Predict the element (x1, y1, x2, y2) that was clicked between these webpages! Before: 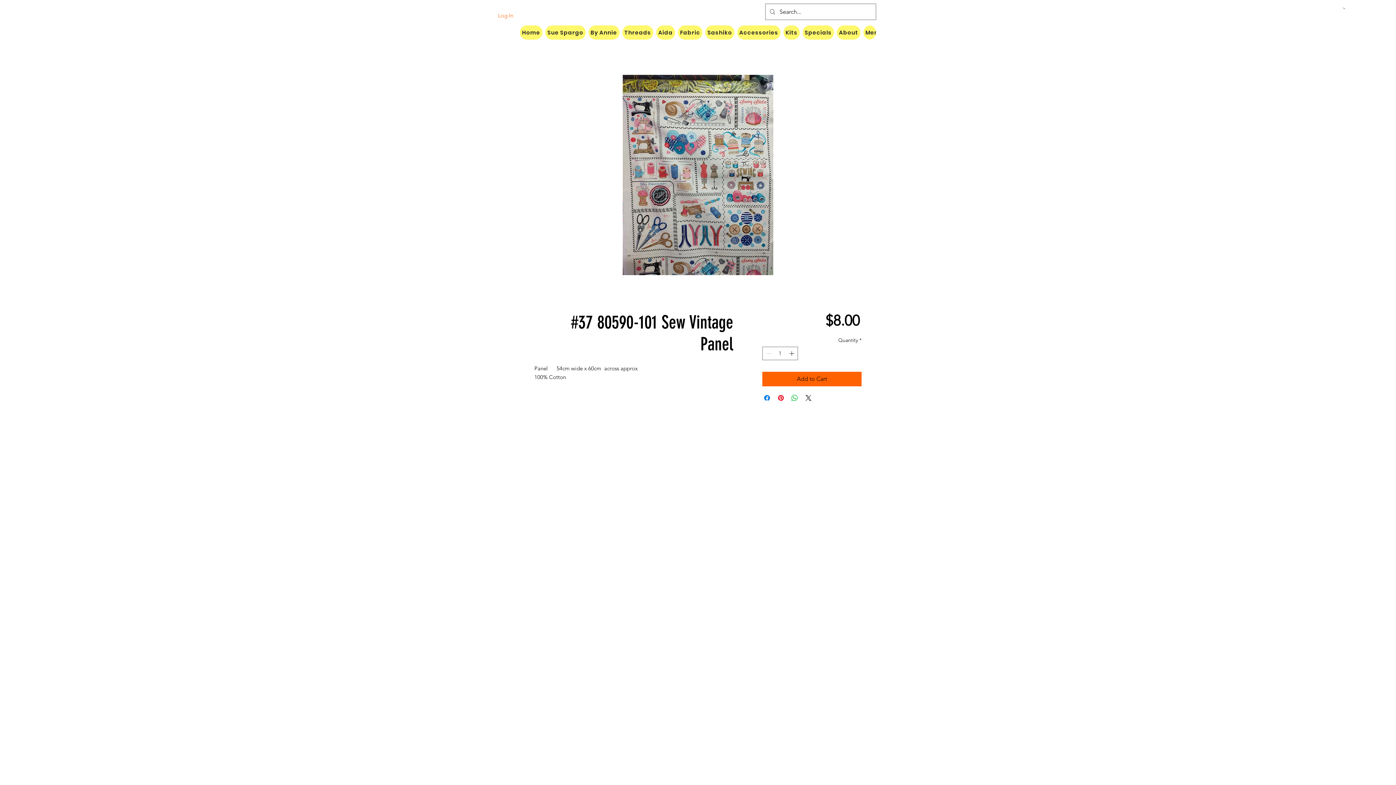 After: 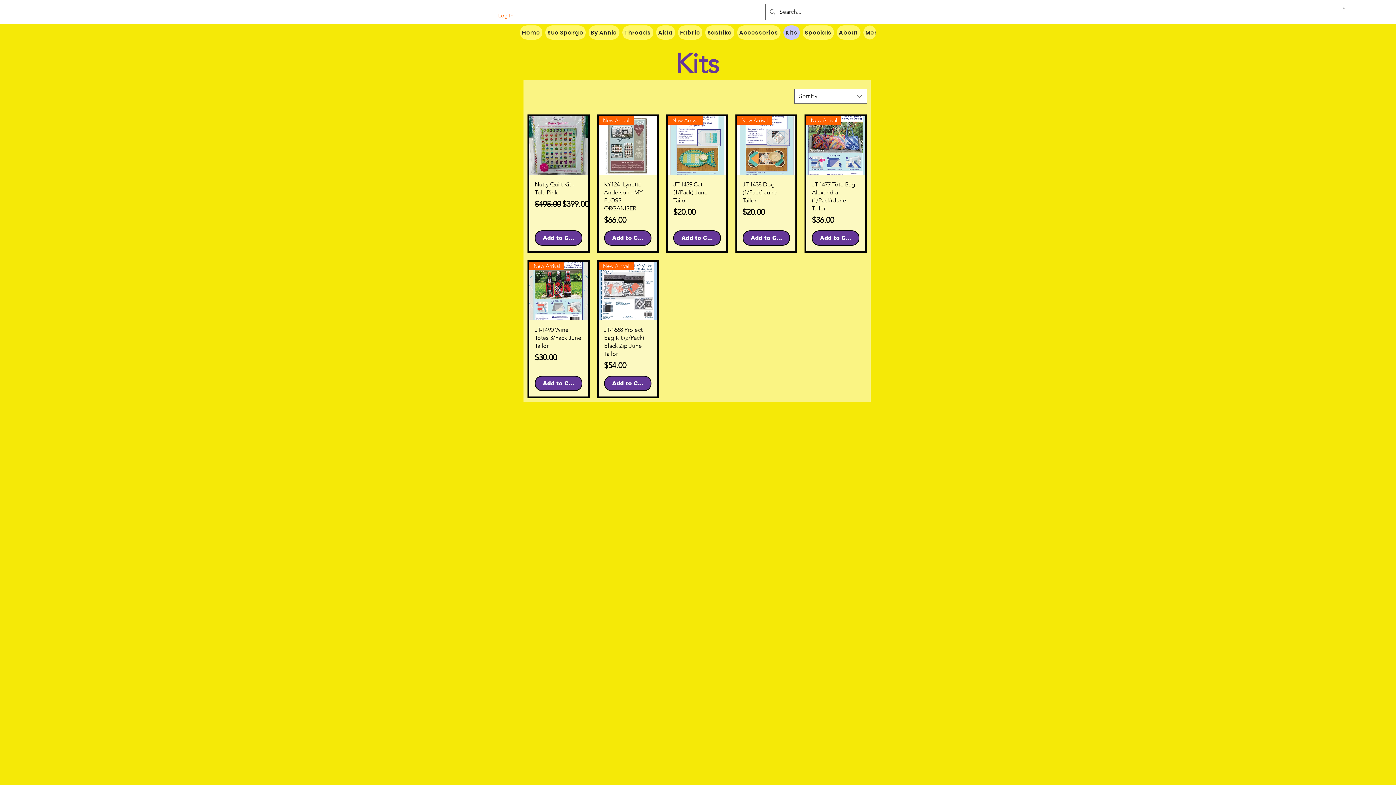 Action: bbox: (783, 25, 799, 39) label: Kits